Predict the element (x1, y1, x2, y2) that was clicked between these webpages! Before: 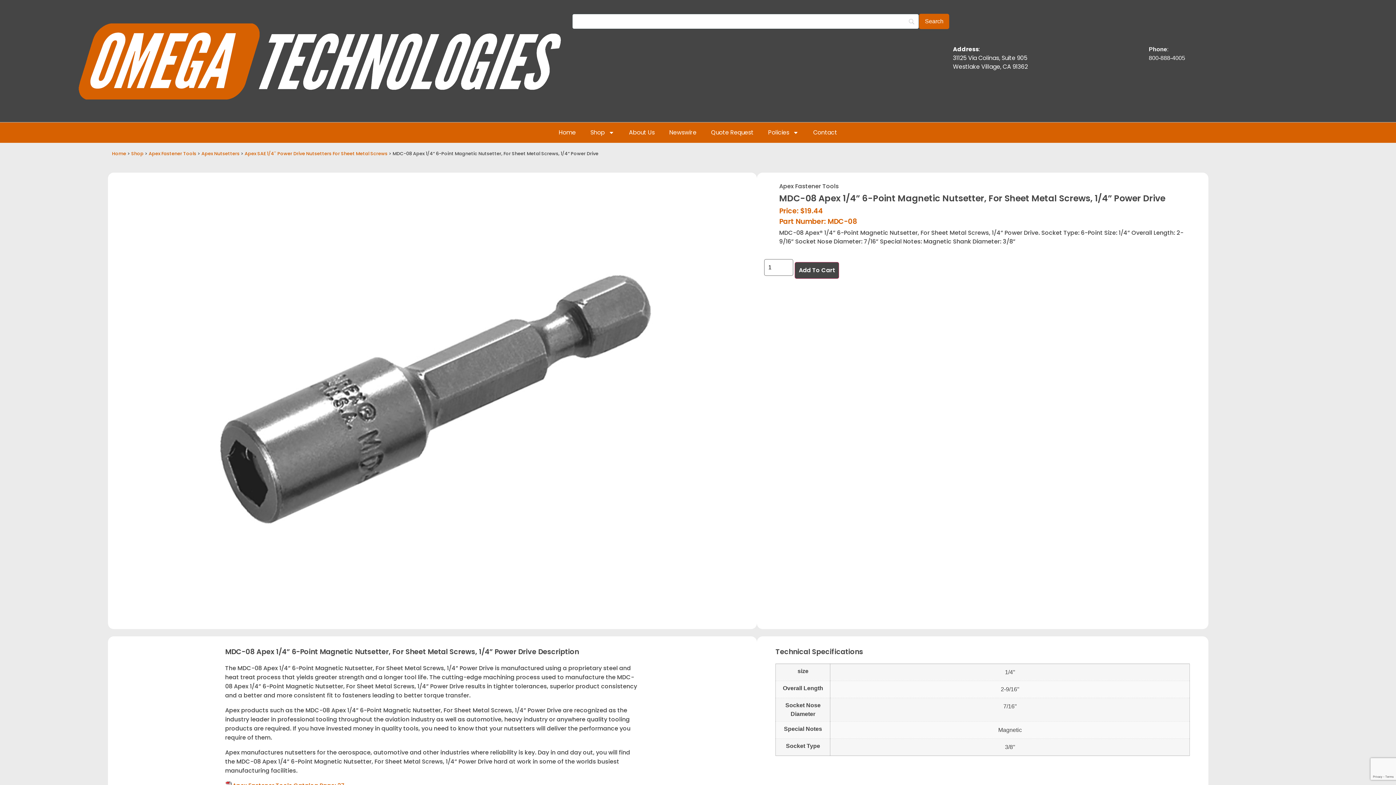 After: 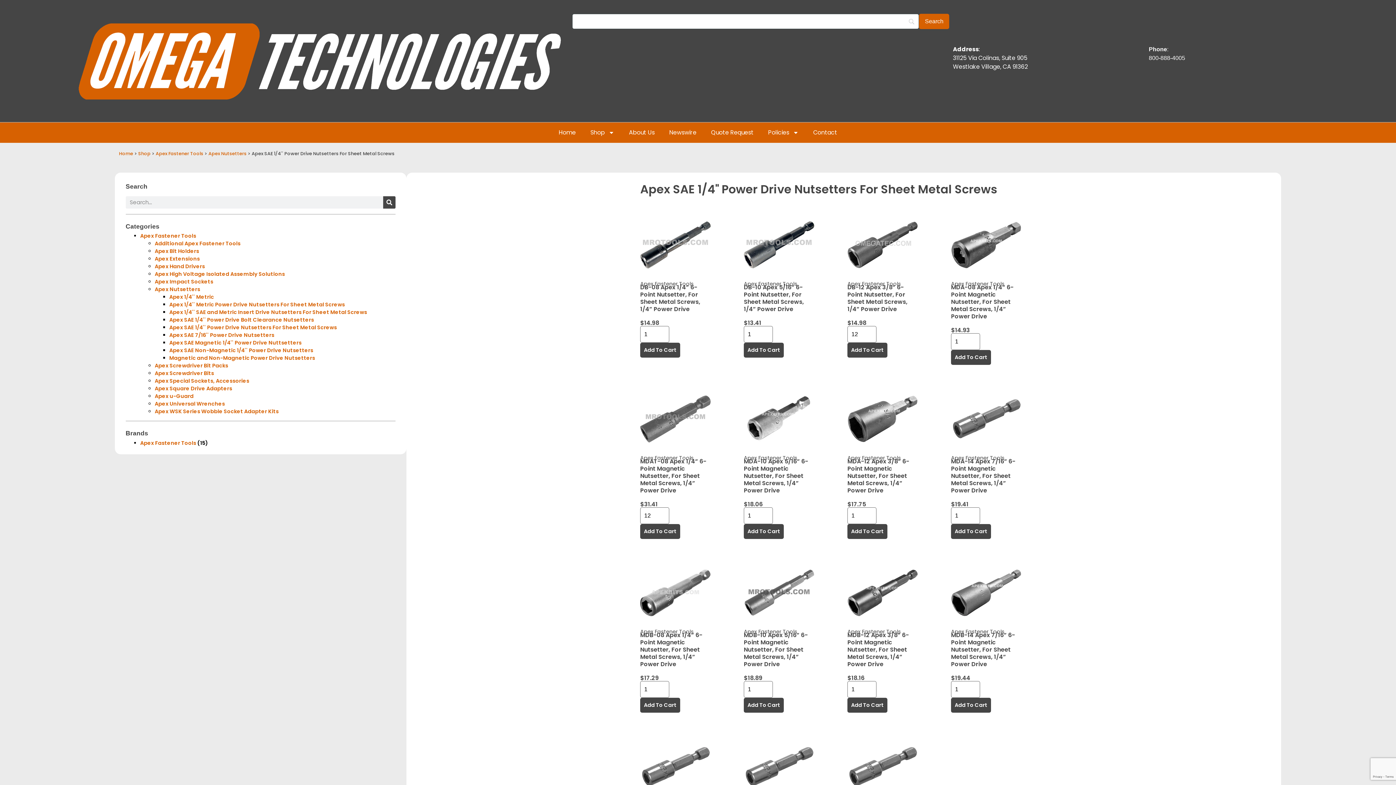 Action: bbox: (244, 150, 387, 156) label: Apex SAE 1/4'' Power Drive Nutsetters For Sheet Metal Screws